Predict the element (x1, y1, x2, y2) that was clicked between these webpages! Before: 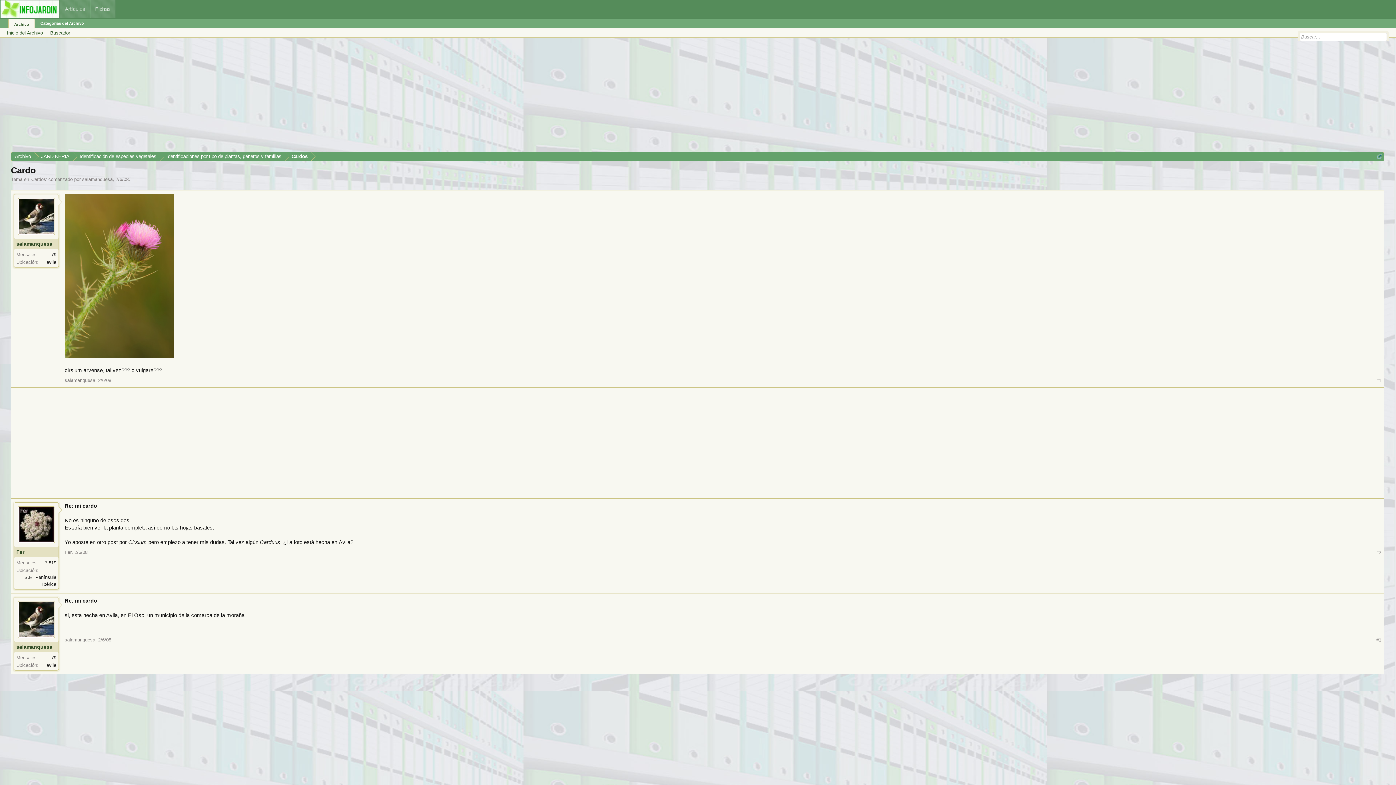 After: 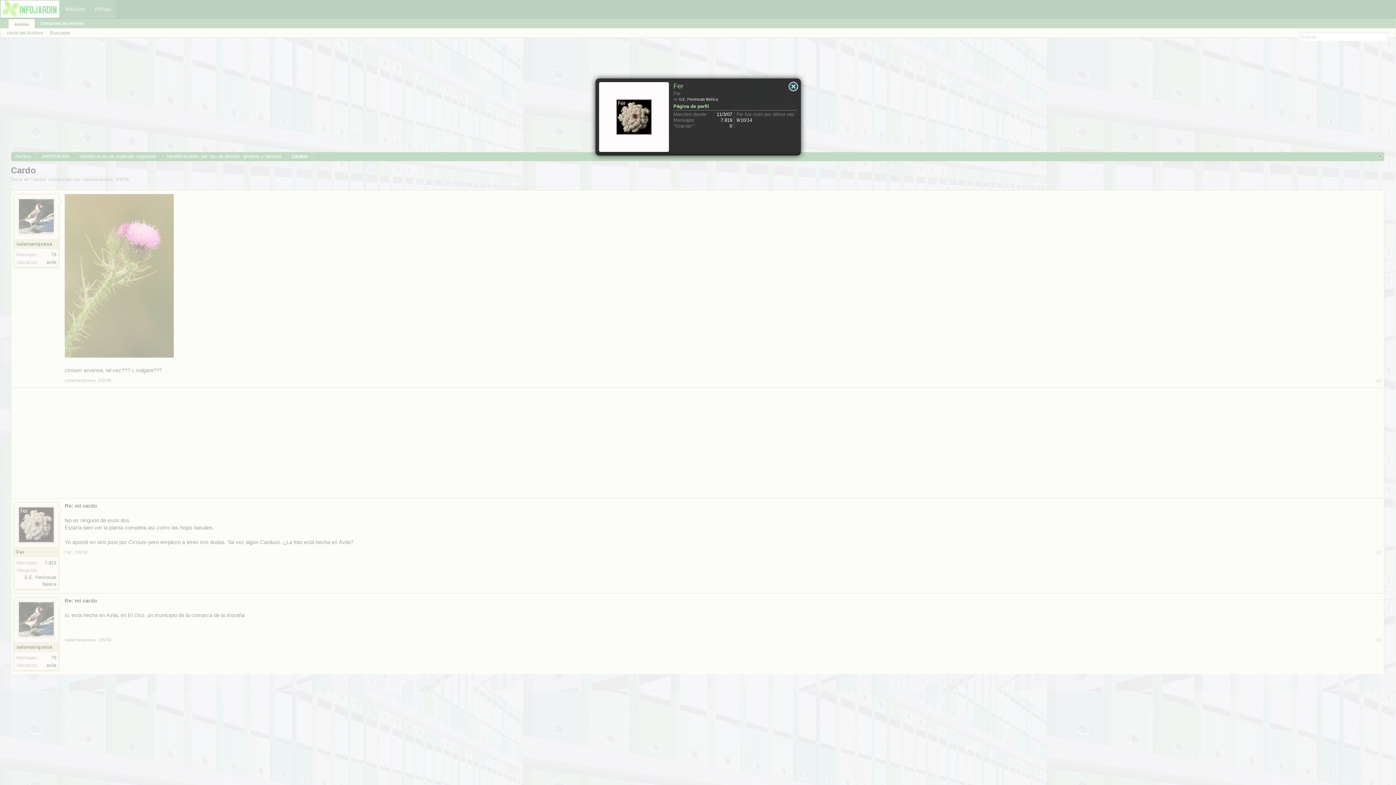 Action: bbox: (17, 506, 54, 543)